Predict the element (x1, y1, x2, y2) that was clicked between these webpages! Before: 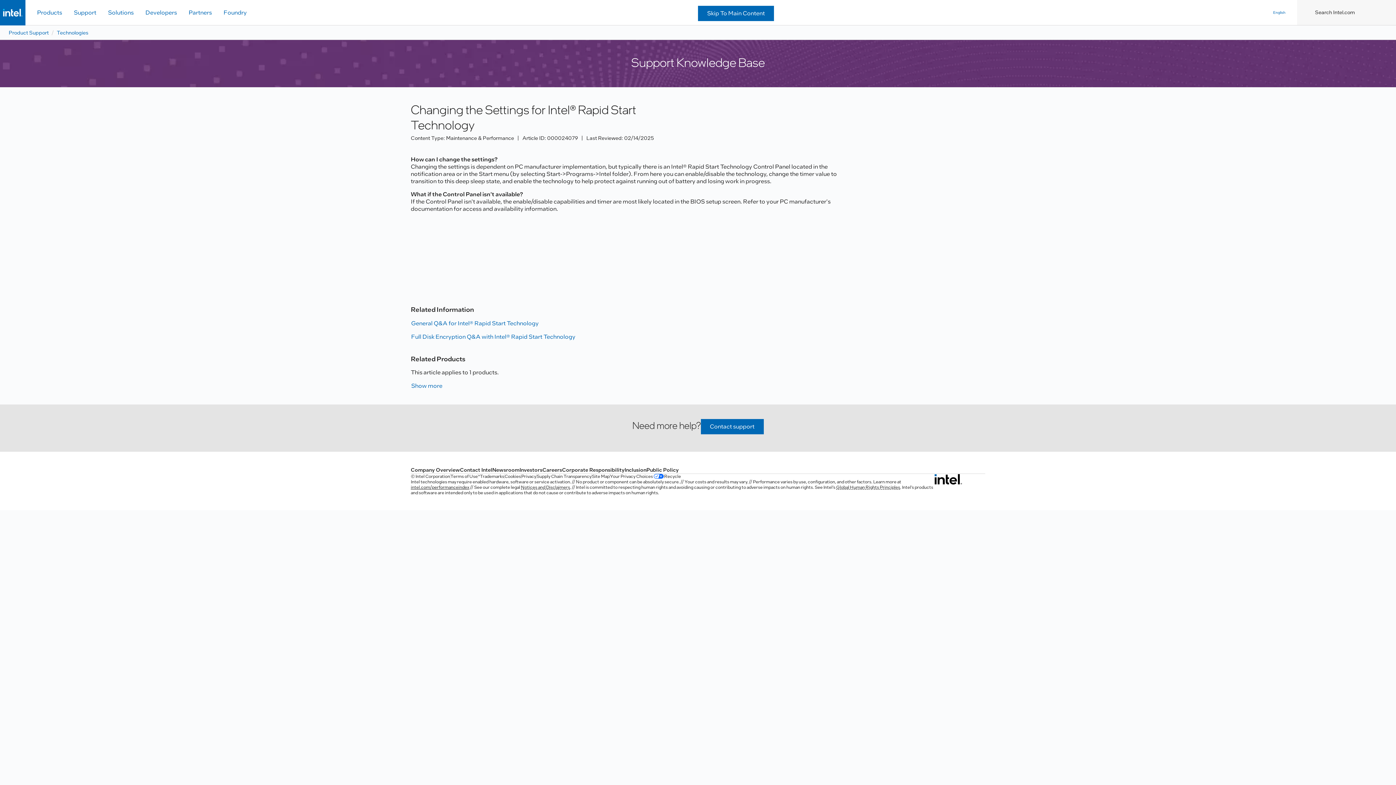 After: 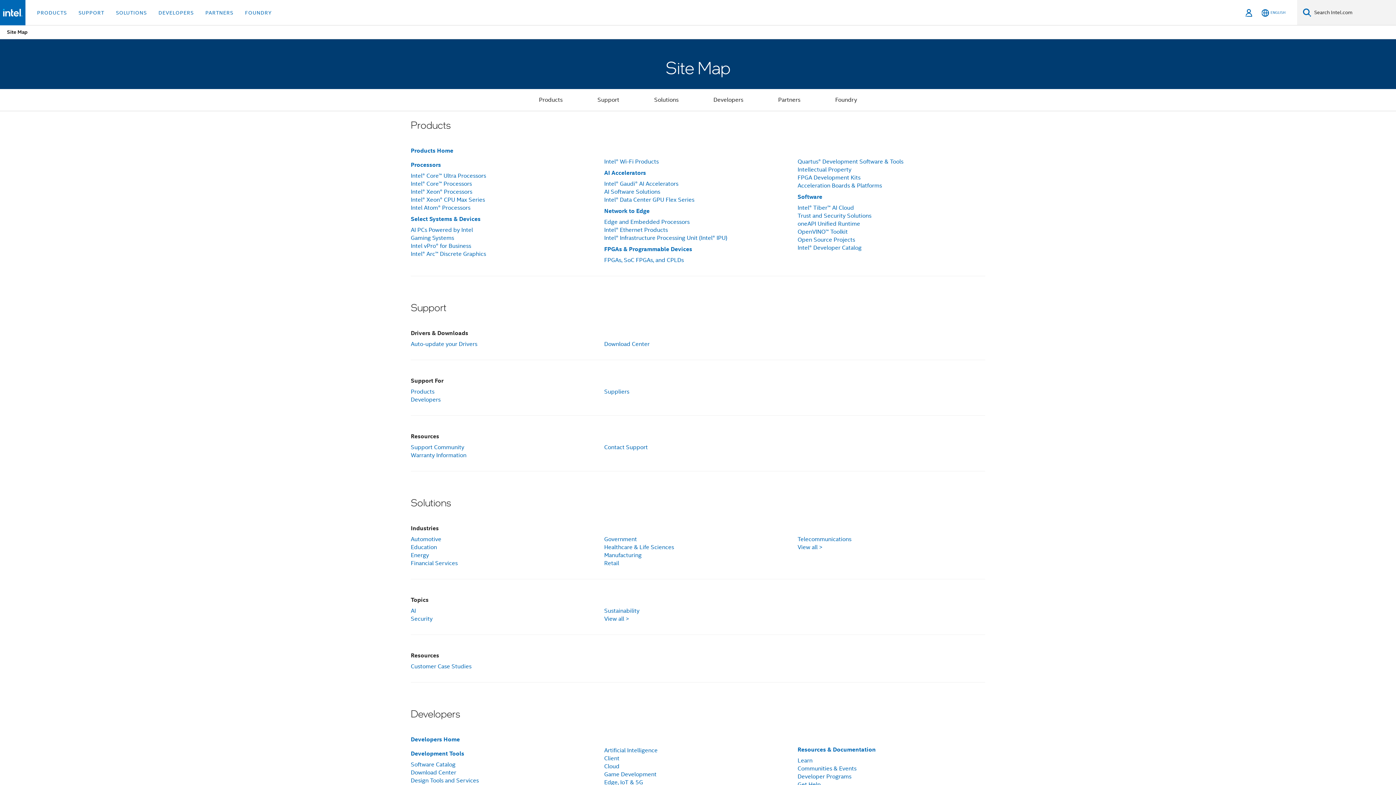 Action: bbox: (592, 474, 609, 479) label: Site Map